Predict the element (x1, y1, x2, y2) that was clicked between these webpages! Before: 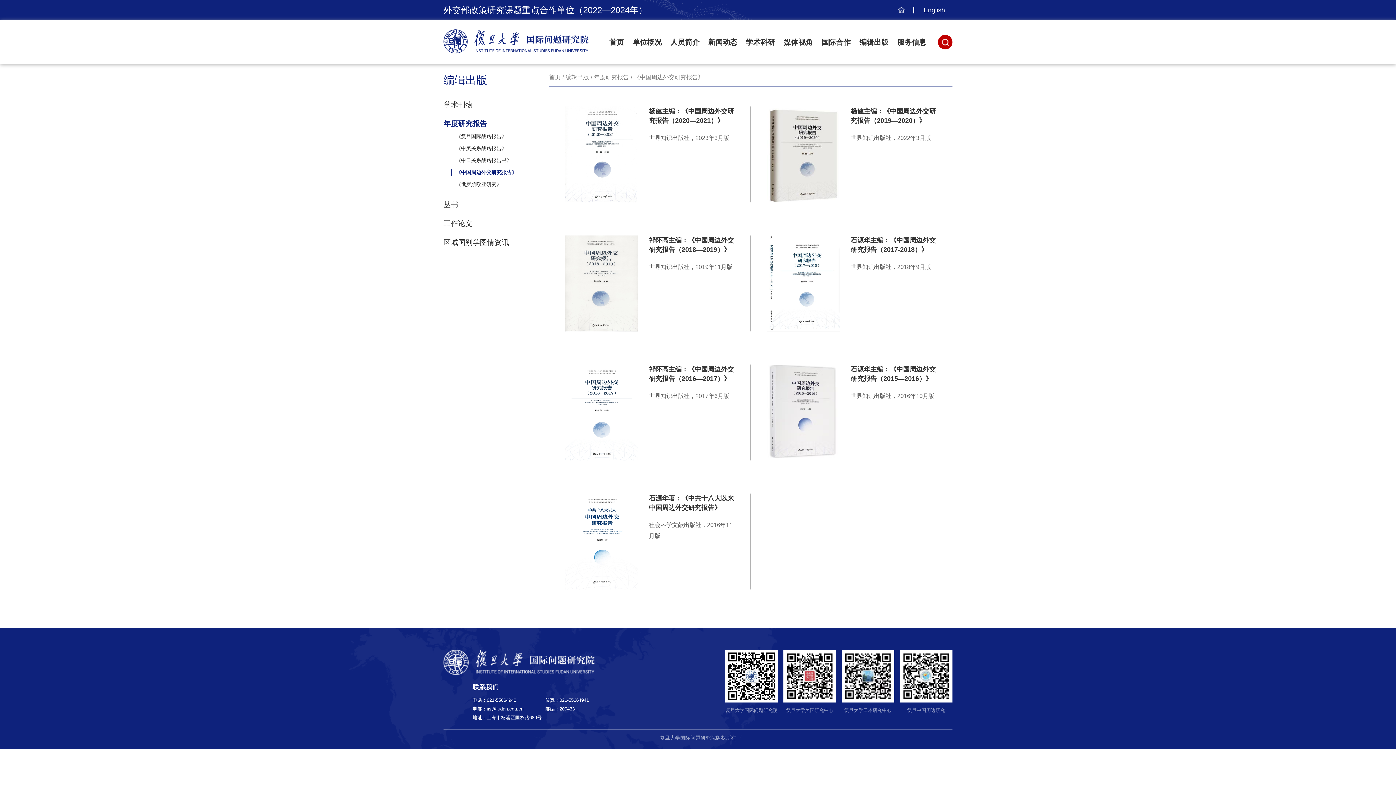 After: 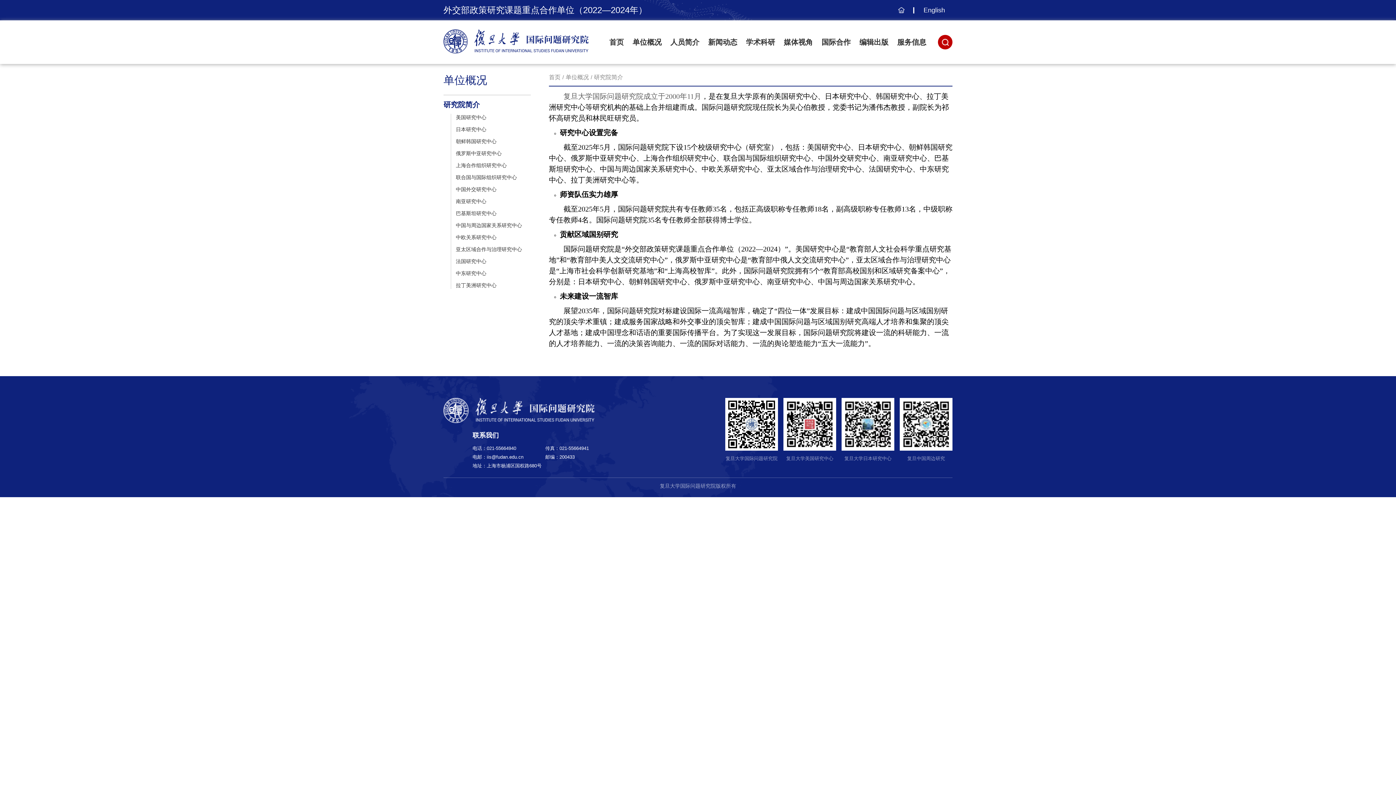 Action: bbox: (628, 36, 666, 48) label: 单位概况